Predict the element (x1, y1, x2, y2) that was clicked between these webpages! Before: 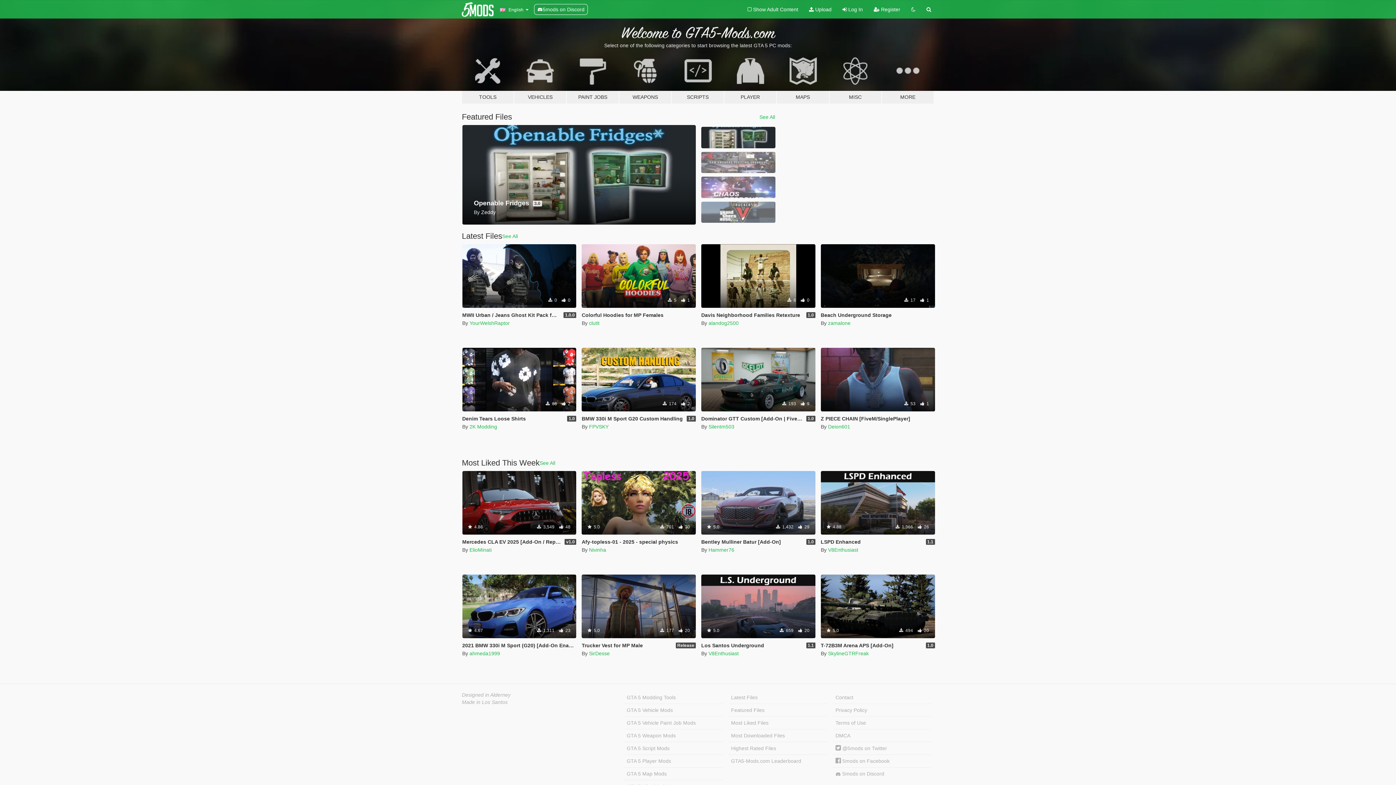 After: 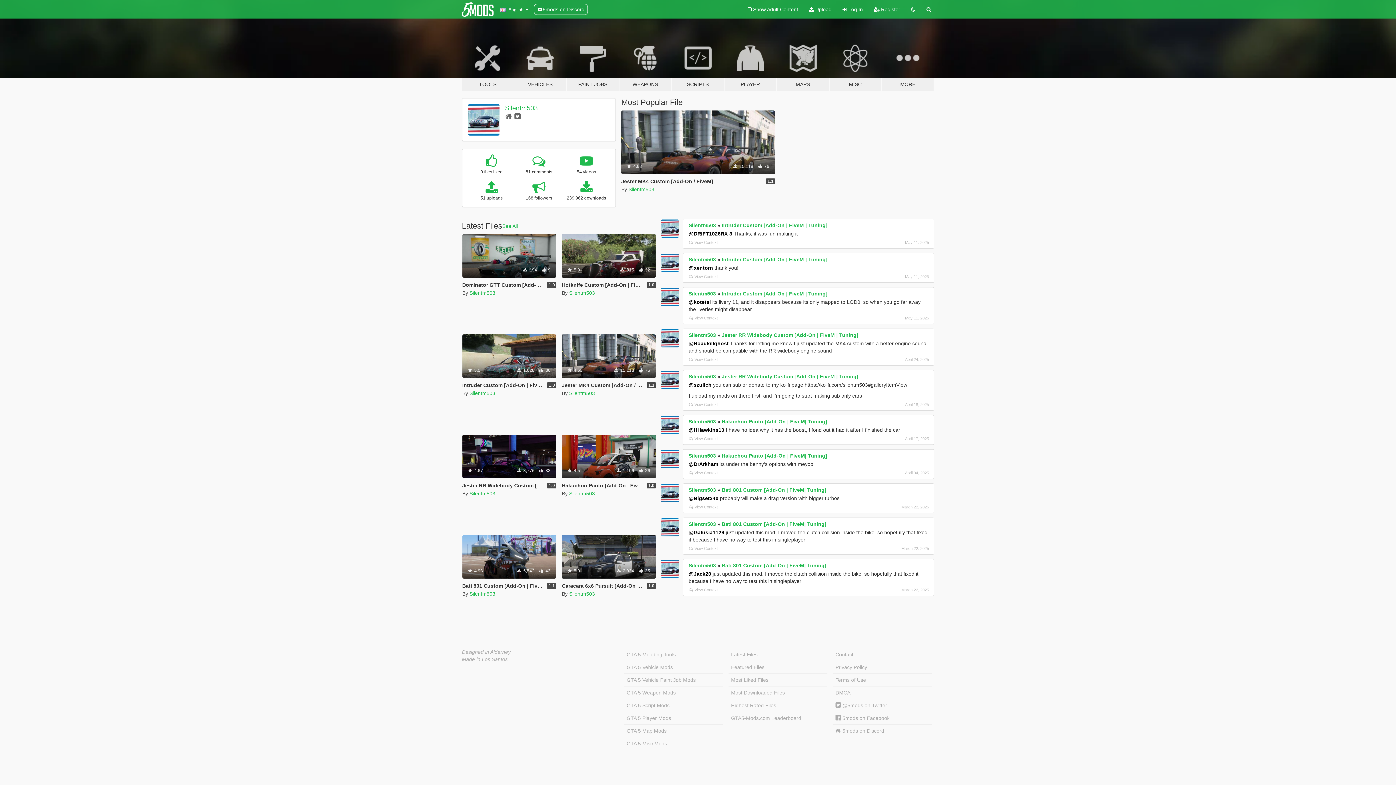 Action: bbox: (708, 424, 734, 429) label: Silentm503